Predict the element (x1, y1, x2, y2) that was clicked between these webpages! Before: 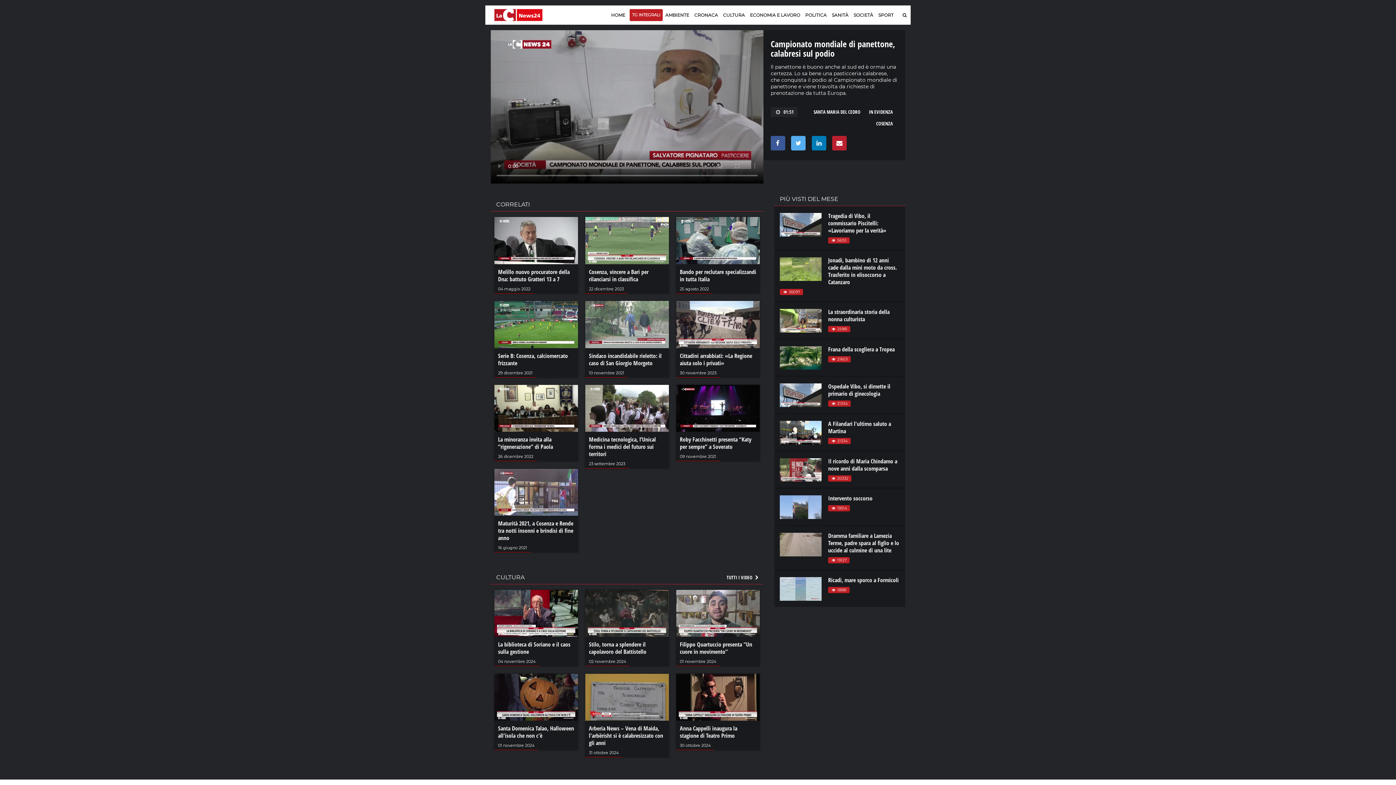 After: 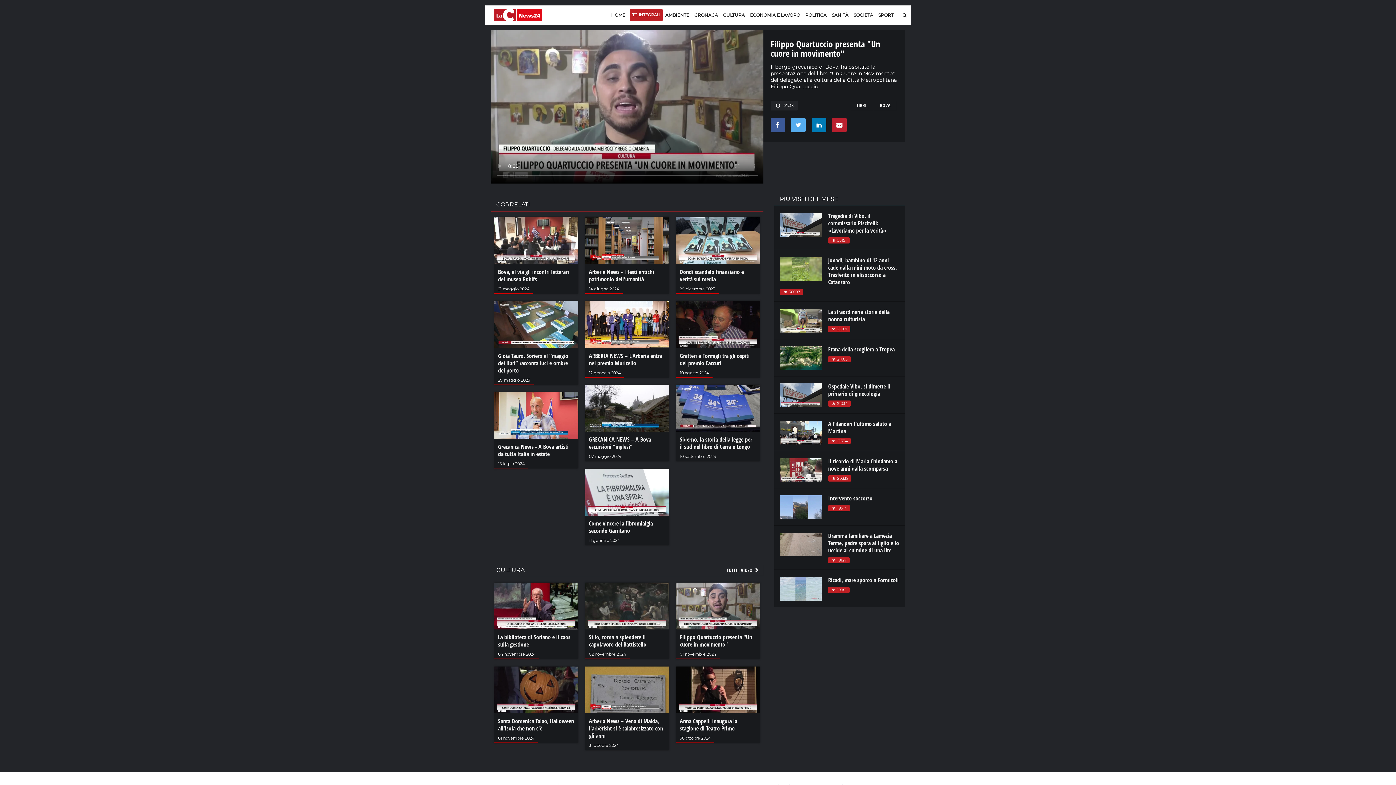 Action: bbox: (679, 640, 752, 656) label: Filippo Quartuccio presenta "Un cuore in movimento"